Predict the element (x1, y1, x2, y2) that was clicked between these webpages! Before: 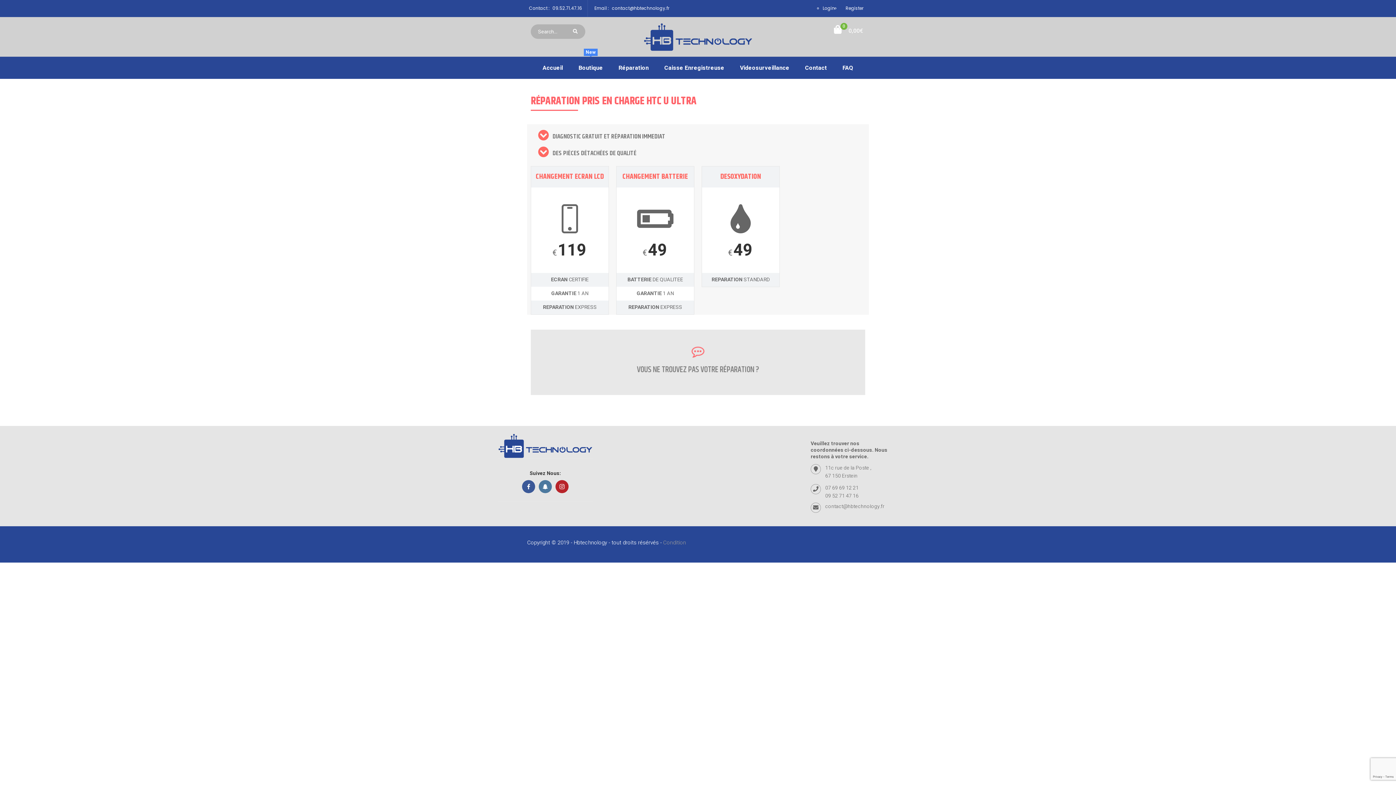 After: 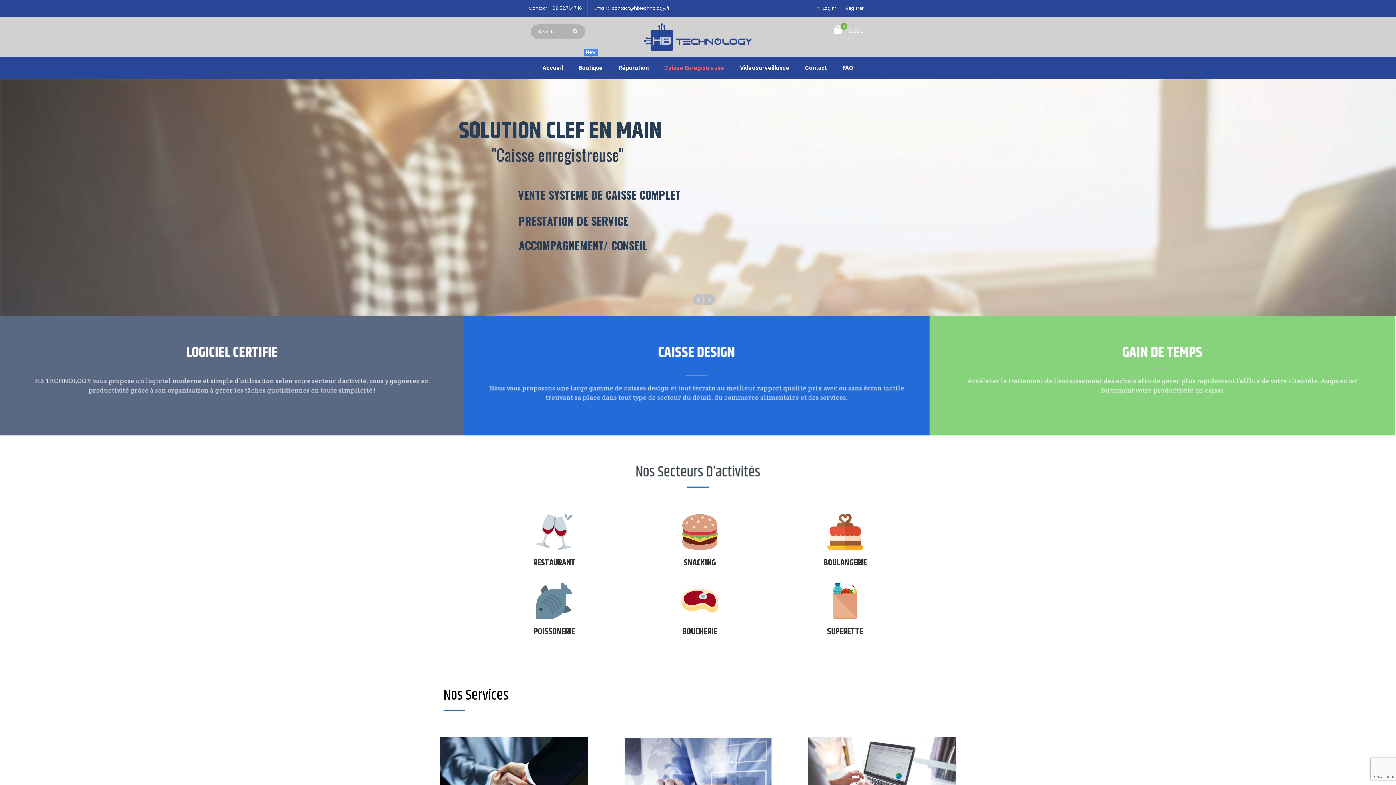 Action: label: Caisse Enregistreuse bbox: (657, 57, 731, 78)